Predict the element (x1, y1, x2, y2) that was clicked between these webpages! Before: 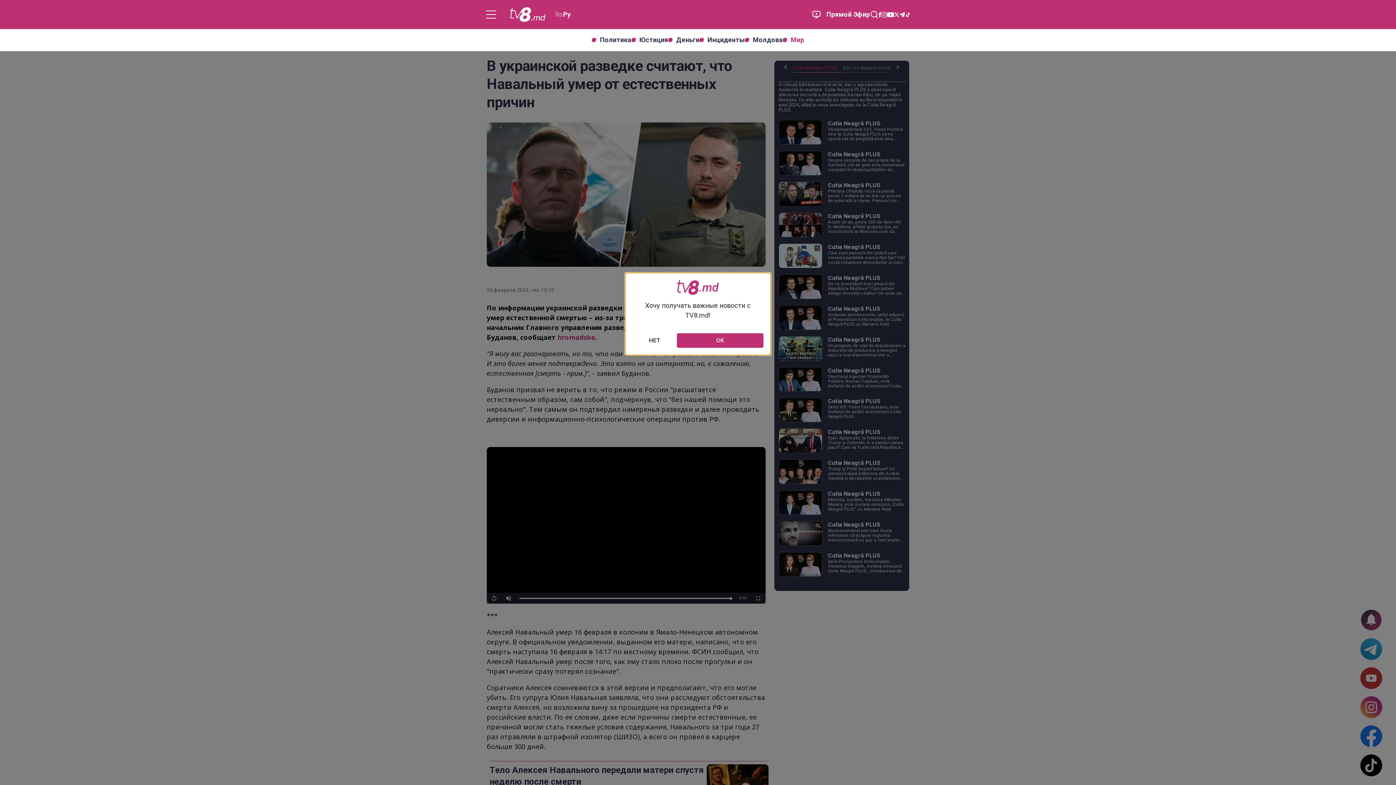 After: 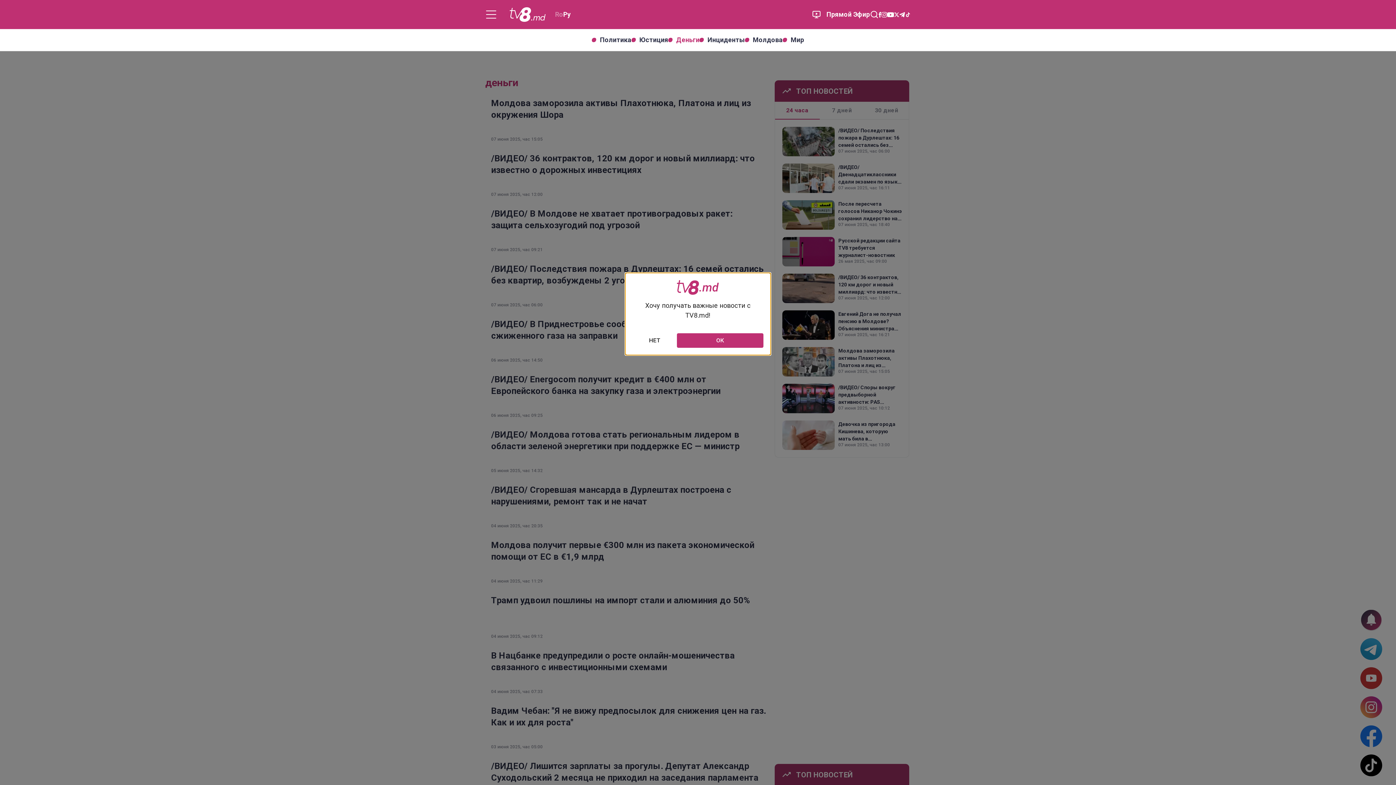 Action: bbox: (668, 37, 699, 42) label: Деньги